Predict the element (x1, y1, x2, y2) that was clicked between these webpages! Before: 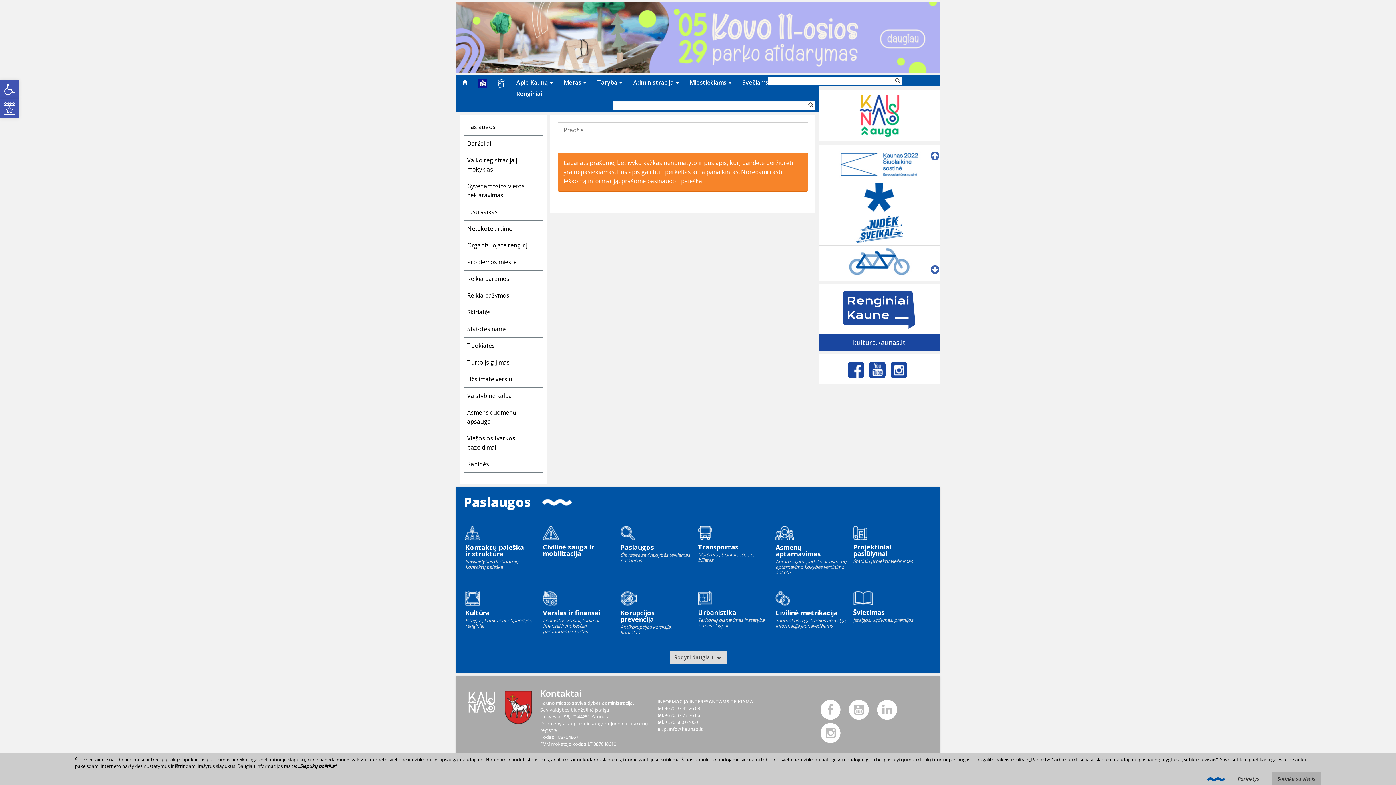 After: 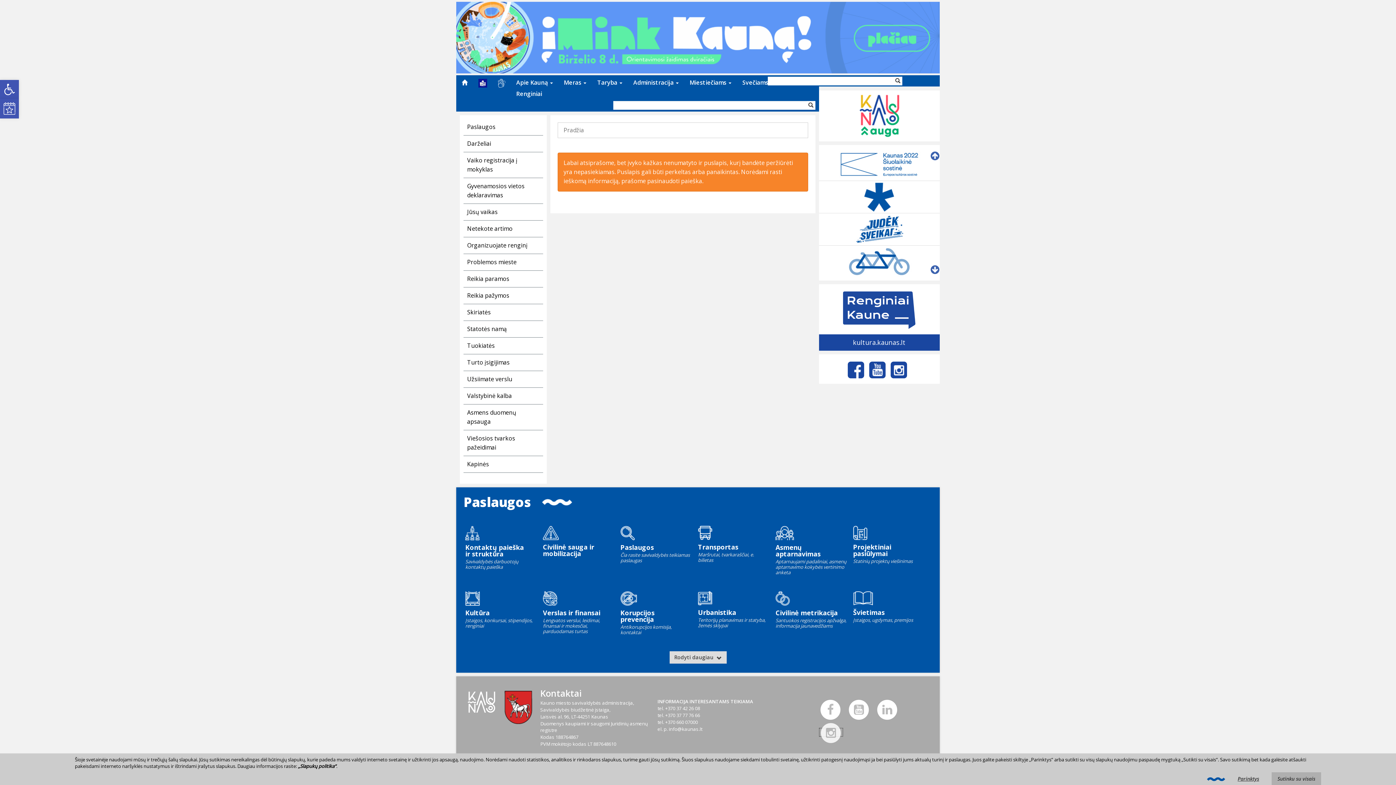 Action: bbox: (819, 728, 842, 736)